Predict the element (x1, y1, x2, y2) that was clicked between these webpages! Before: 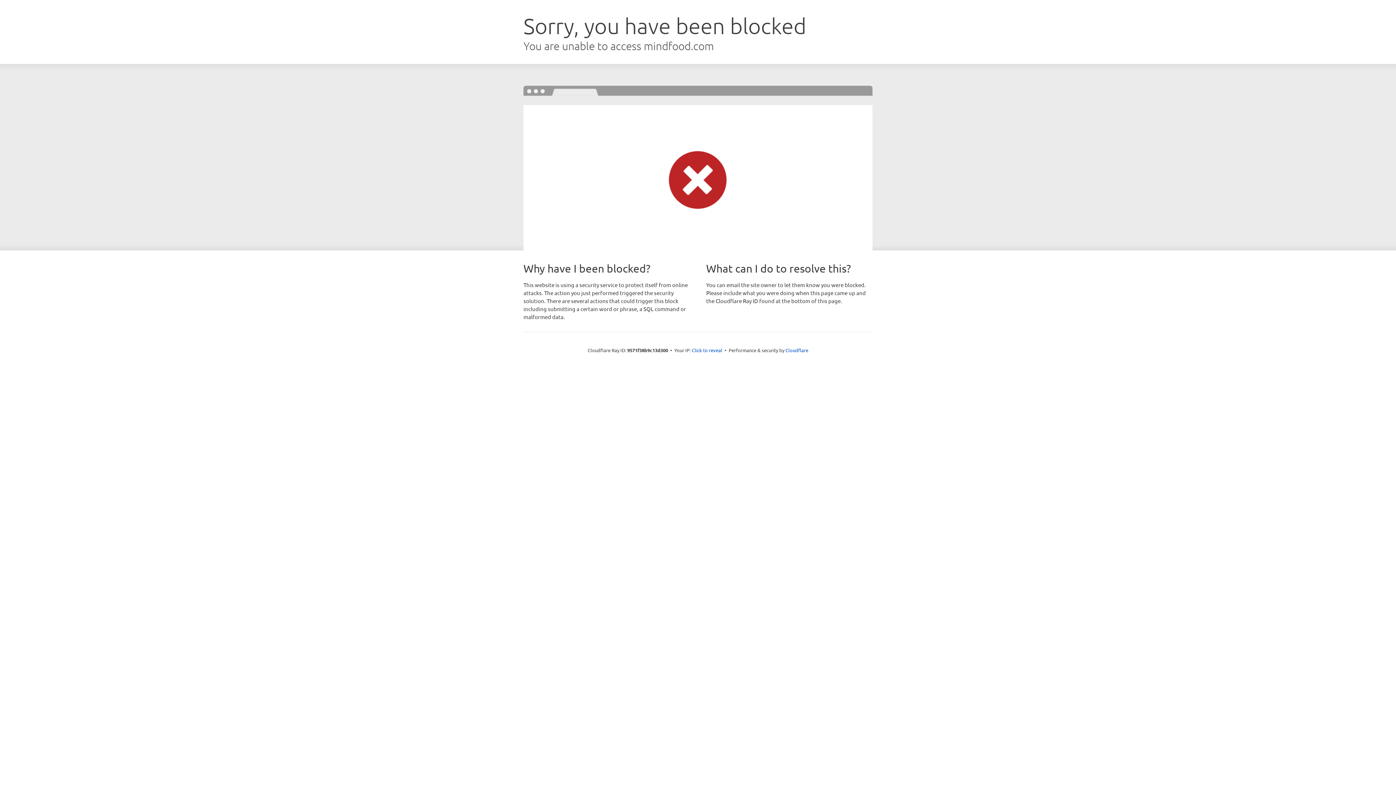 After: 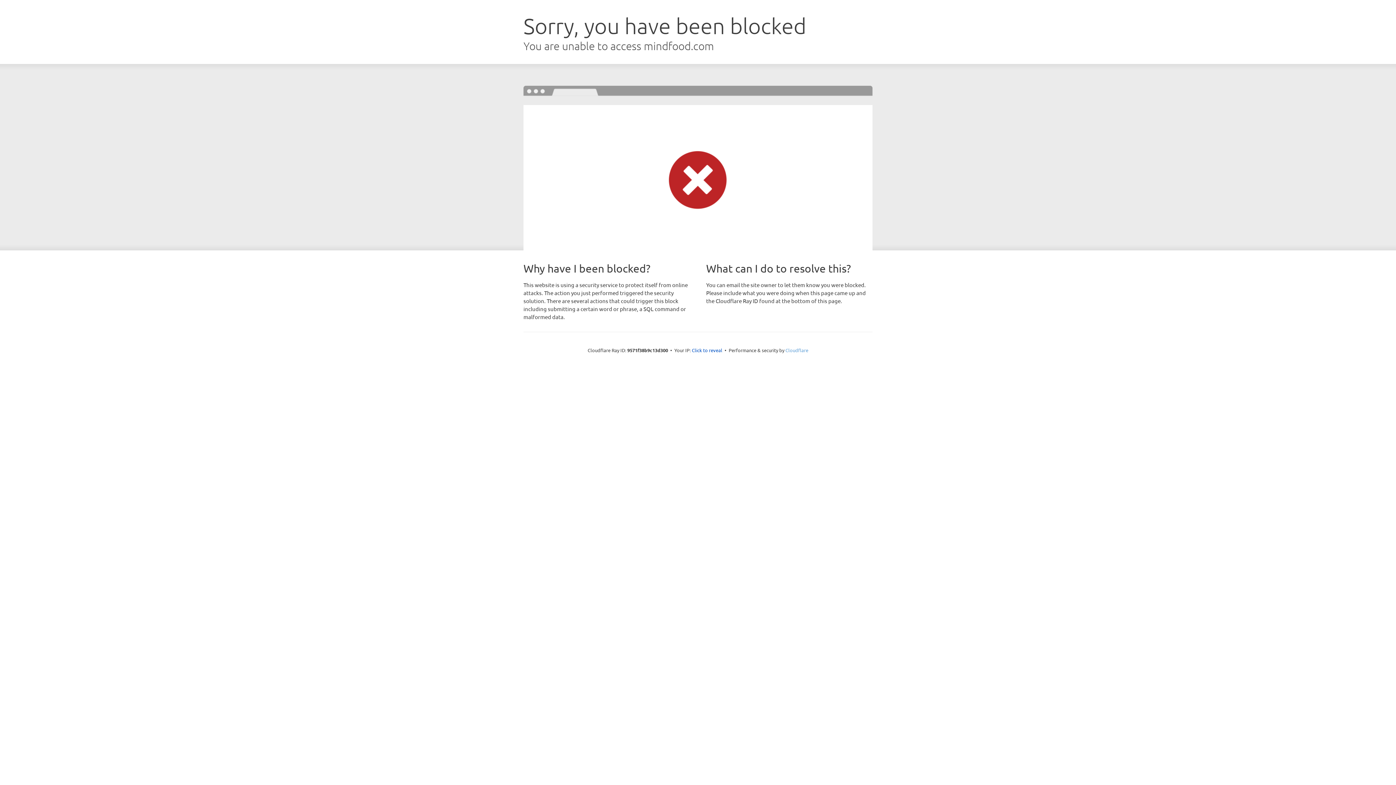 Action: label: Cloudflare bbox: (785, 347, 808, 353)